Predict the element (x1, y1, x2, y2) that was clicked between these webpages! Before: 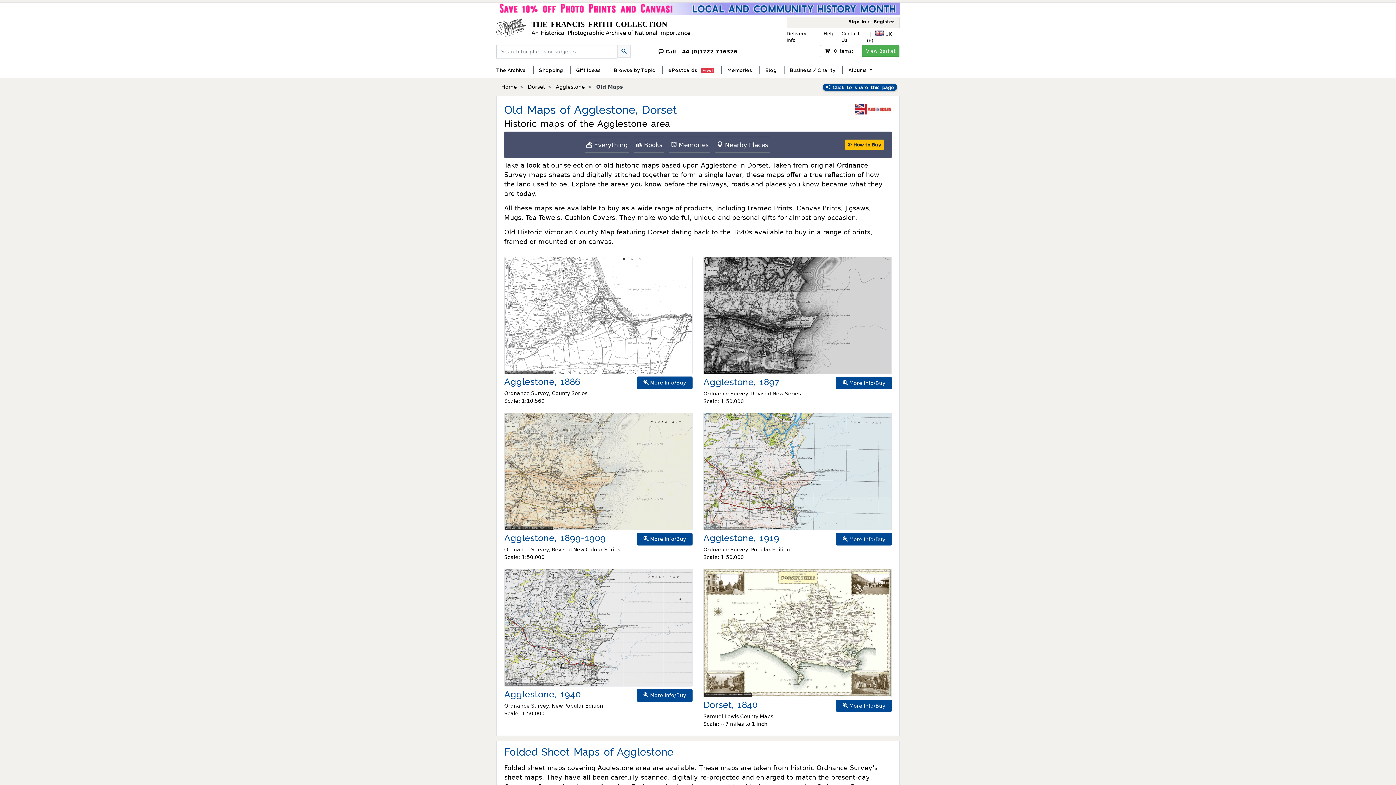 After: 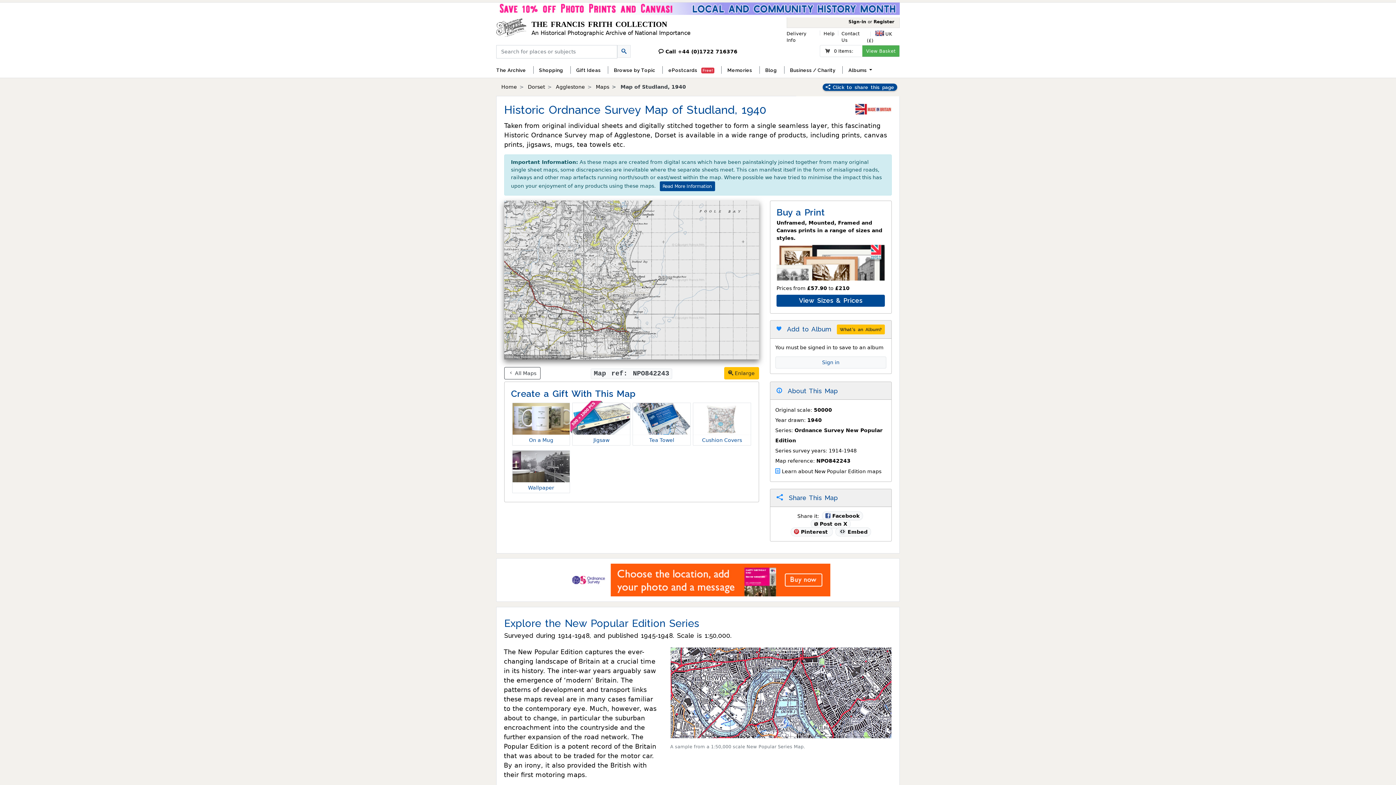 Action: bbox: (637, 689, 692, 702) label:  More Info/Buy